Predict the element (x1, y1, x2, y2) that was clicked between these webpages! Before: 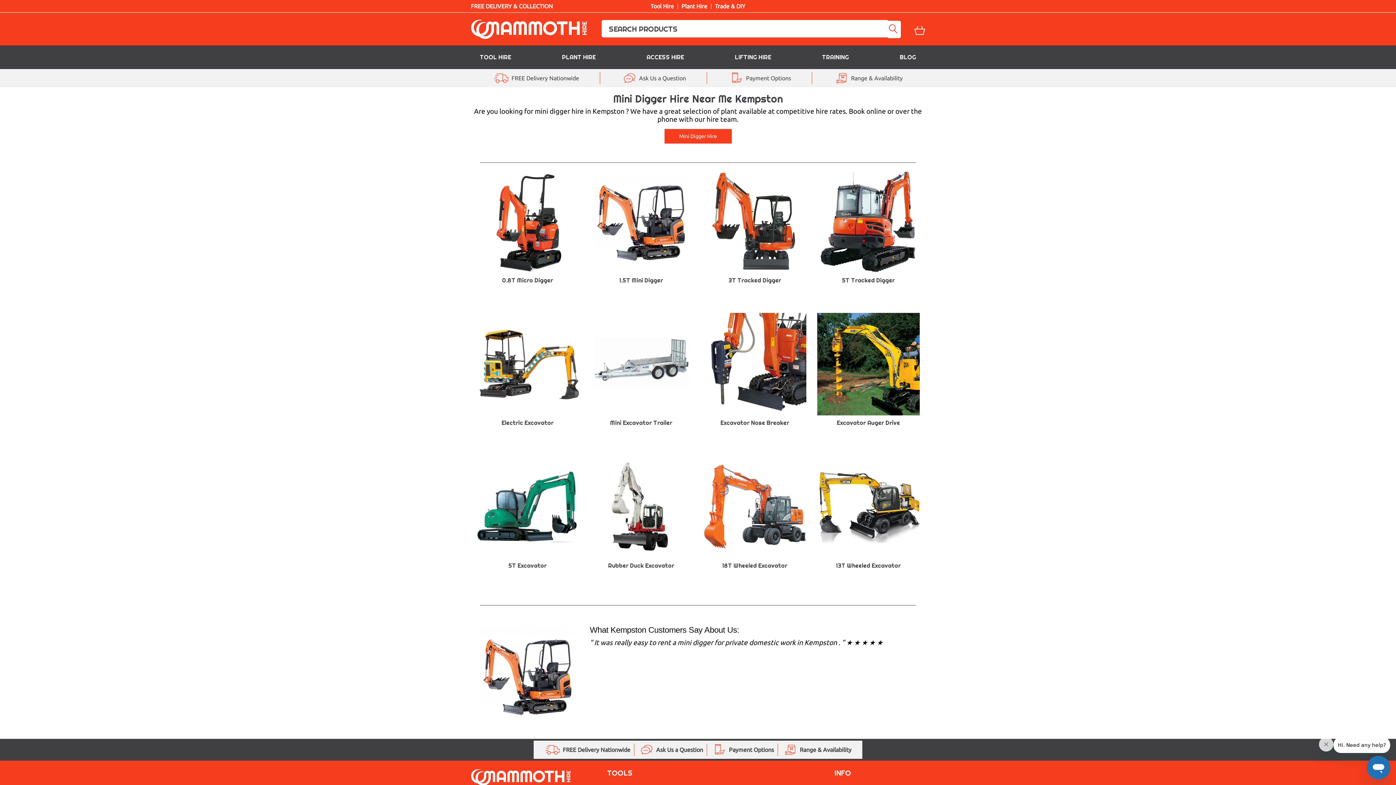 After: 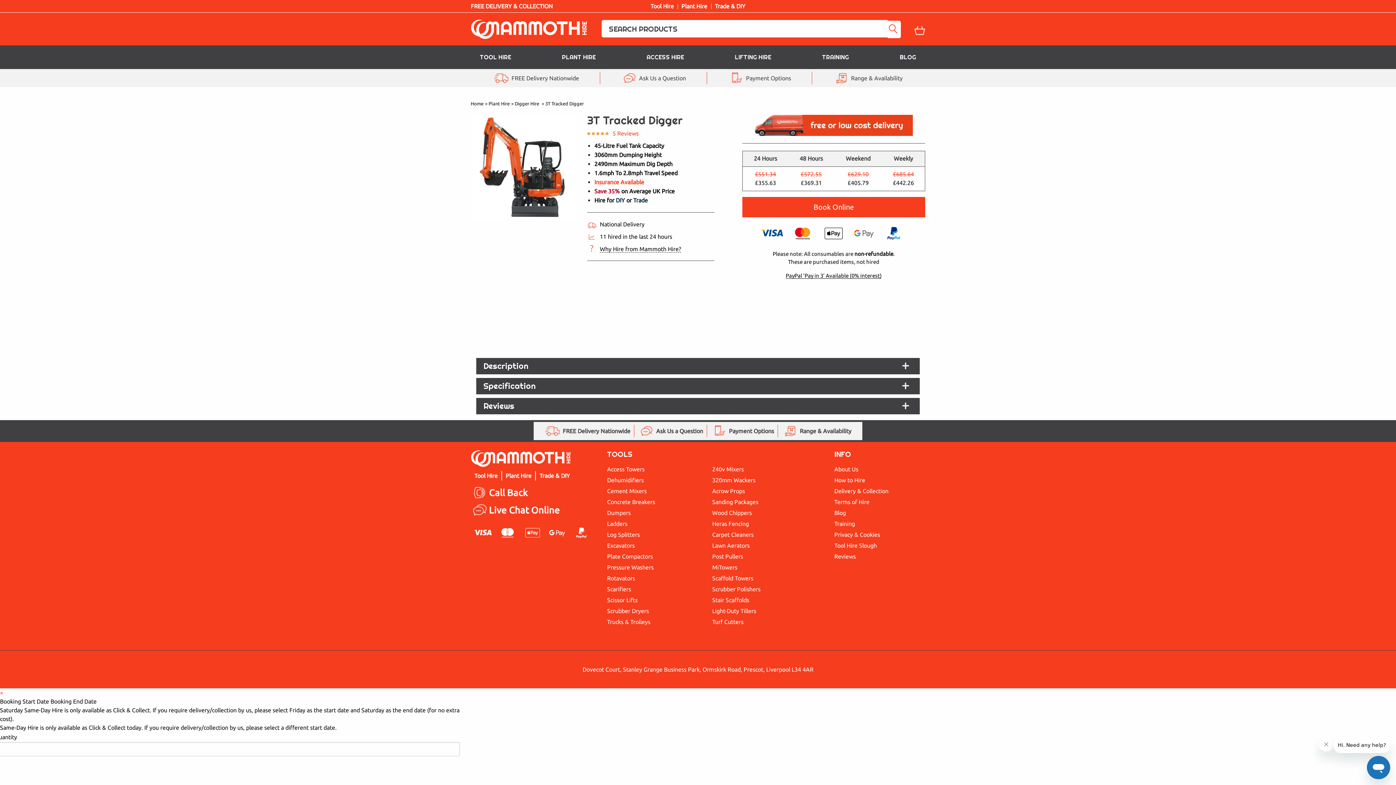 Action: bbox: (703, 170, 806, 301) label: 3T Tracked Digger